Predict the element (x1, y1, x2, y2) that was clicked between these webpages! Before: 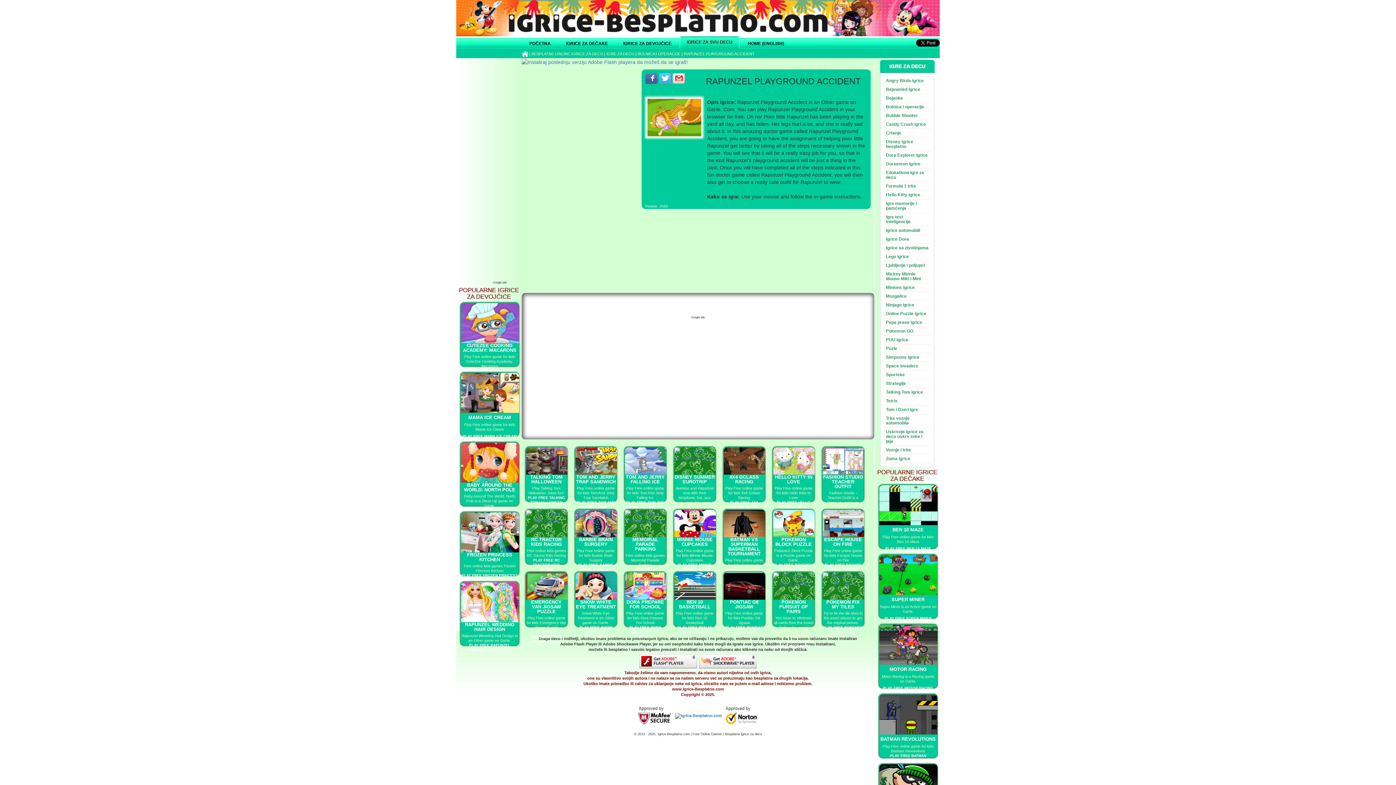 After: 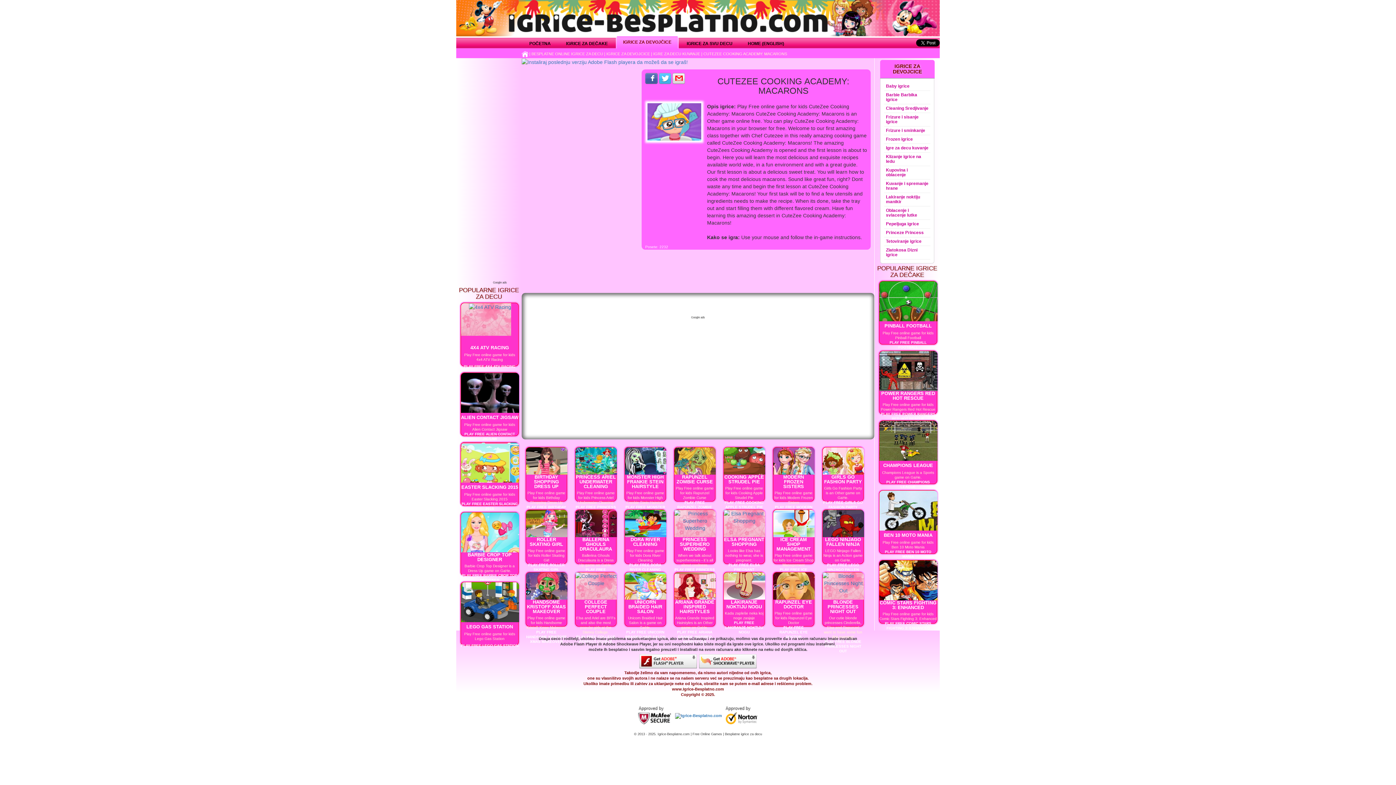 Action: bbox: (461, 303, 518, 368) label: CUTEZEE COOKING ACADEMY: MACARONS
Play Free online game for kids CuteZee Cooking Academy: Macarons